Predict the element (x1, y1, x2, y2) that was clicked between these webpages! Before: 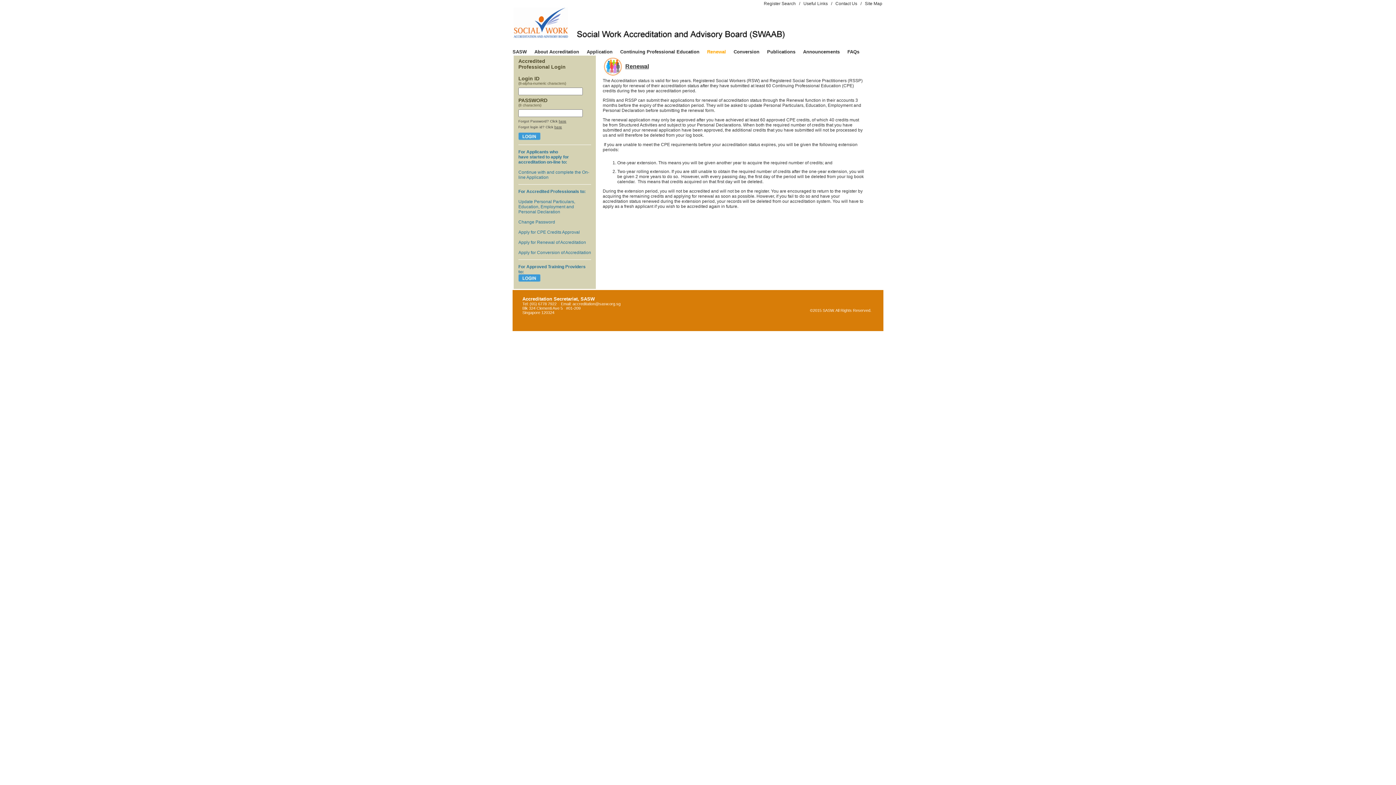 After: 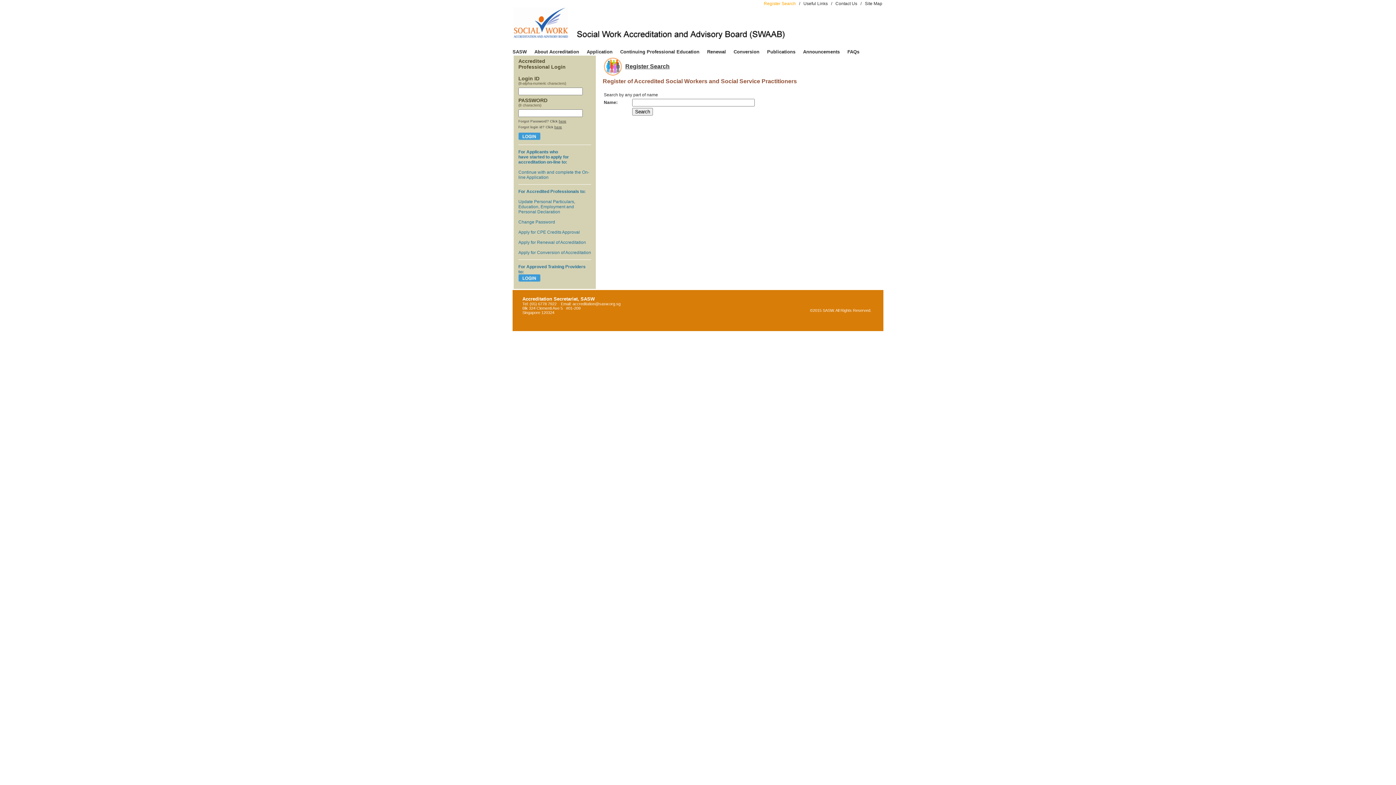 Action: label: Register Search bbox: (764, 1, 796, 6)